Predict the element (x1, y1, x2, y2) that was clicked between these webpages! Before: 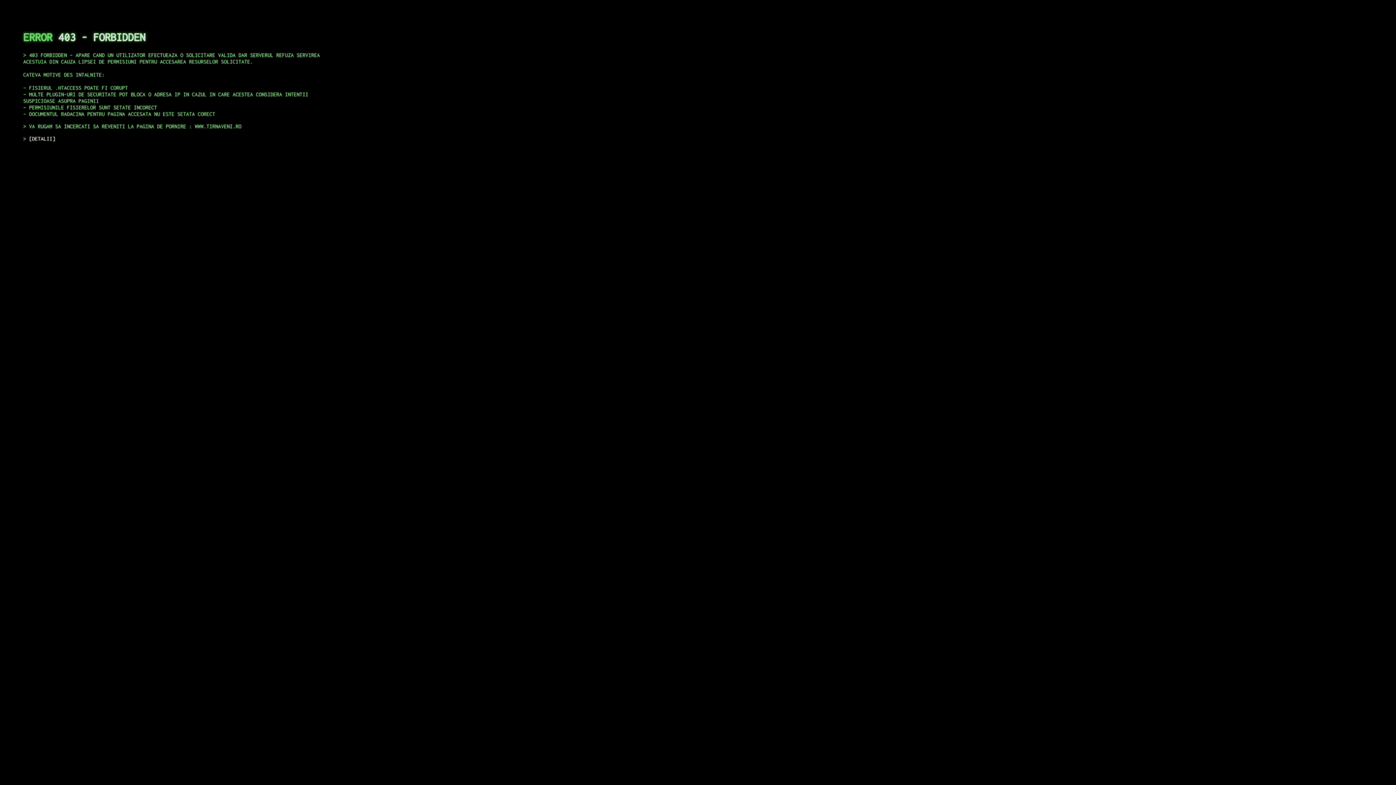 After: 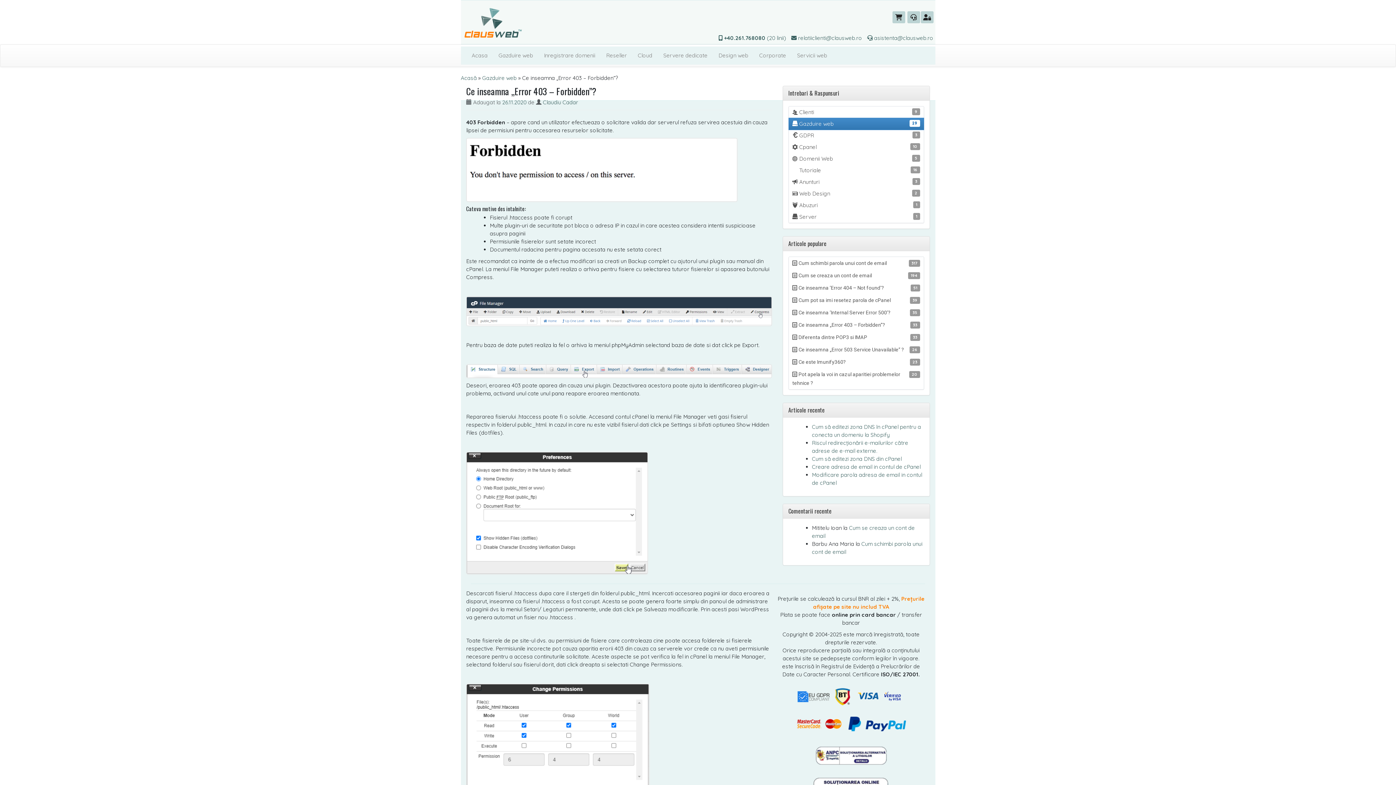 Action: bbox: (29, 135, 55, 141) label: DETALII